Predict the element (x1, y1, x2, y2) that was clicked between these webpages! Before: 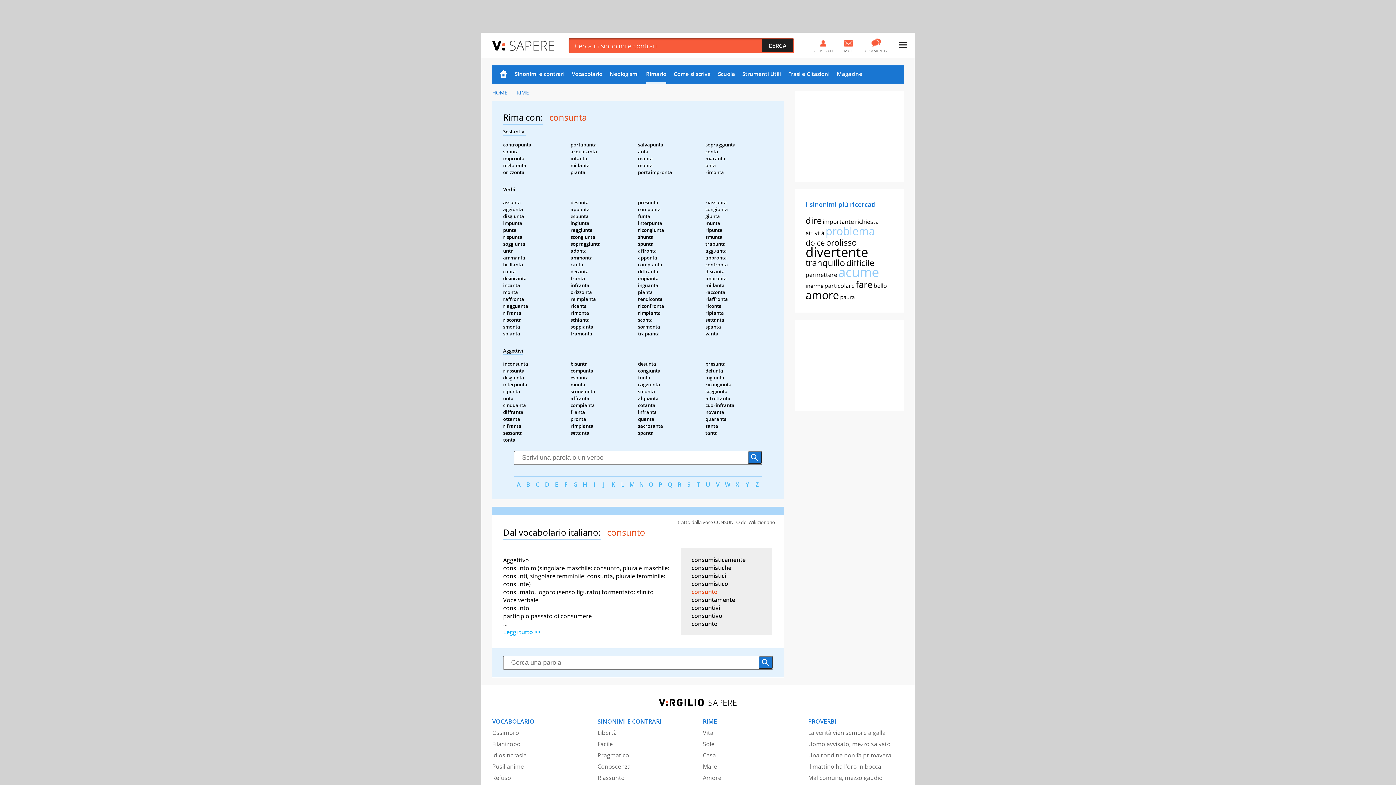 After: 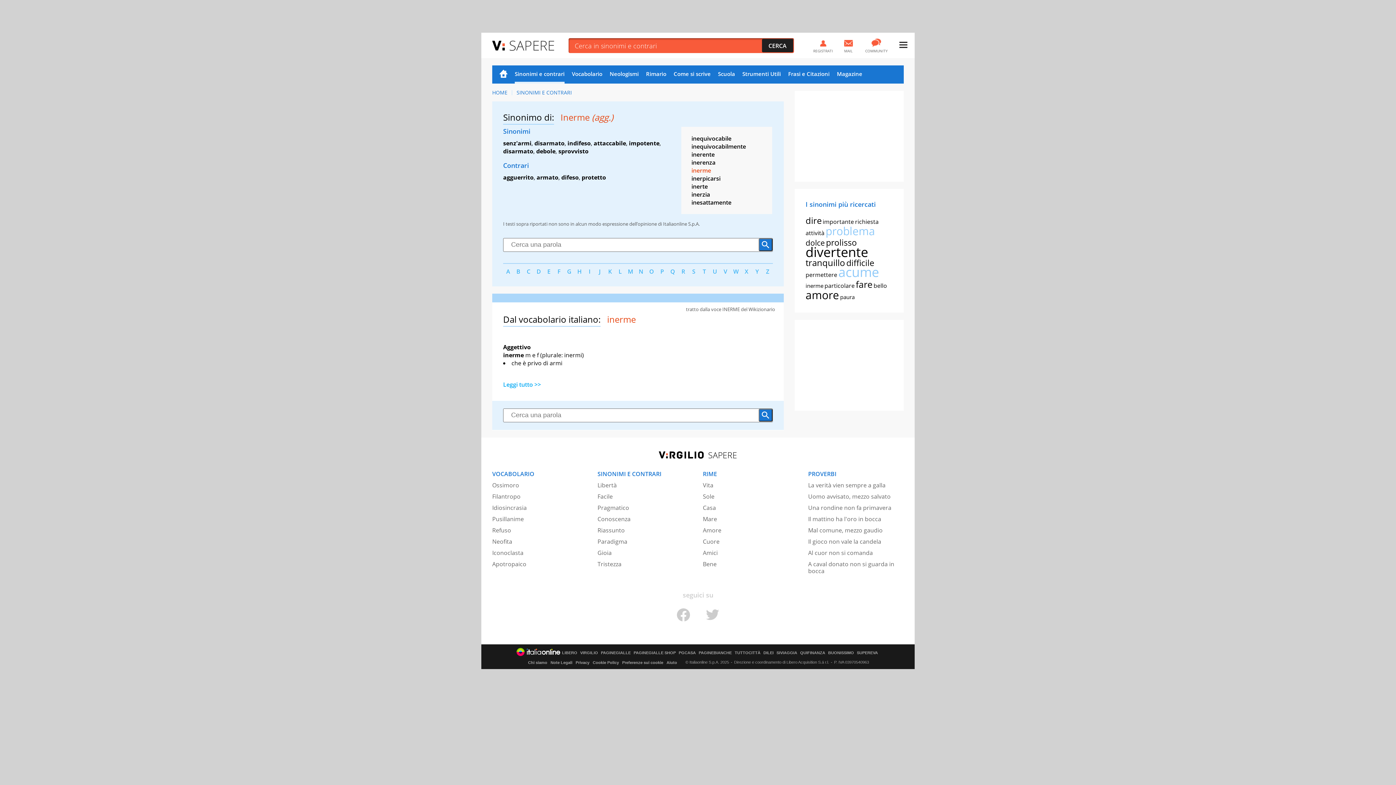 Action: bbox: (805, 282, 823, 289) label: inerme